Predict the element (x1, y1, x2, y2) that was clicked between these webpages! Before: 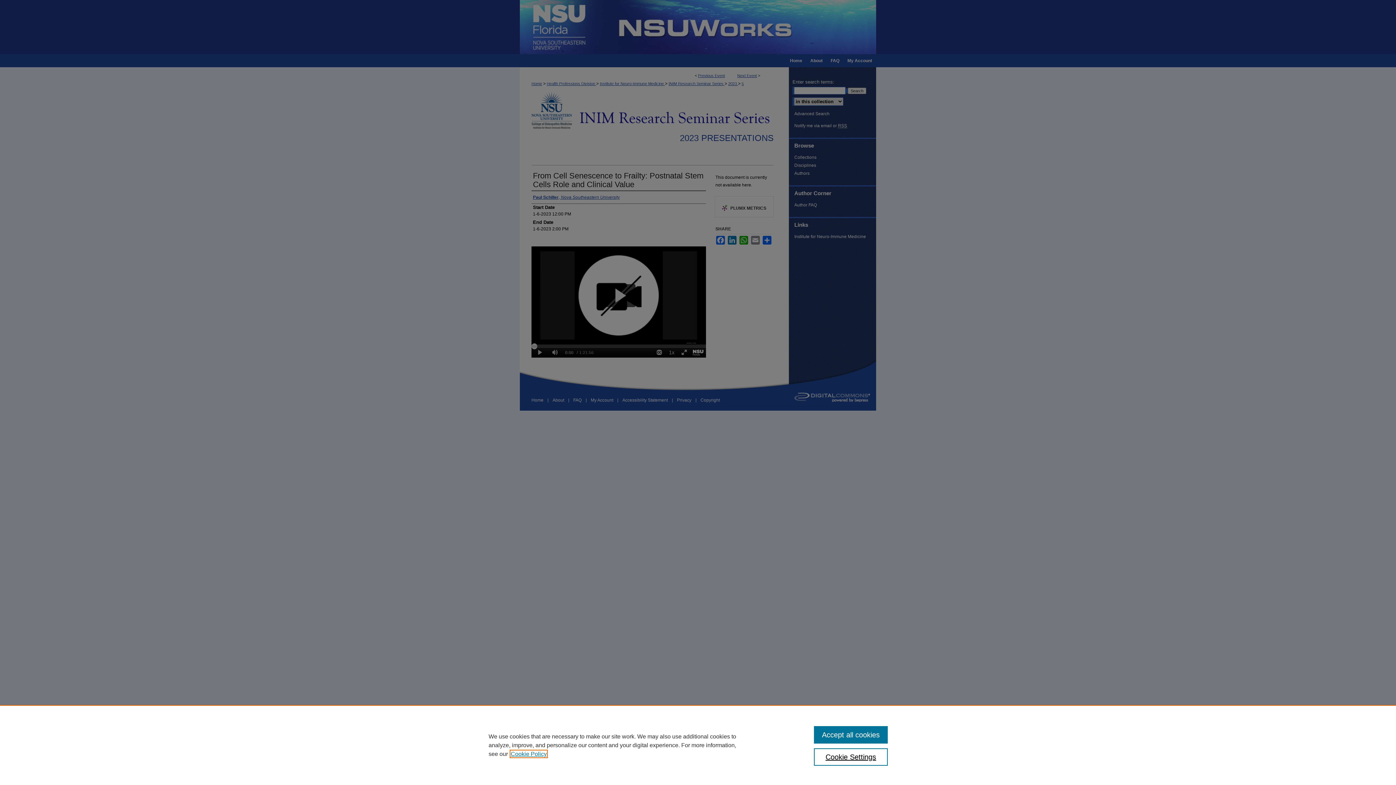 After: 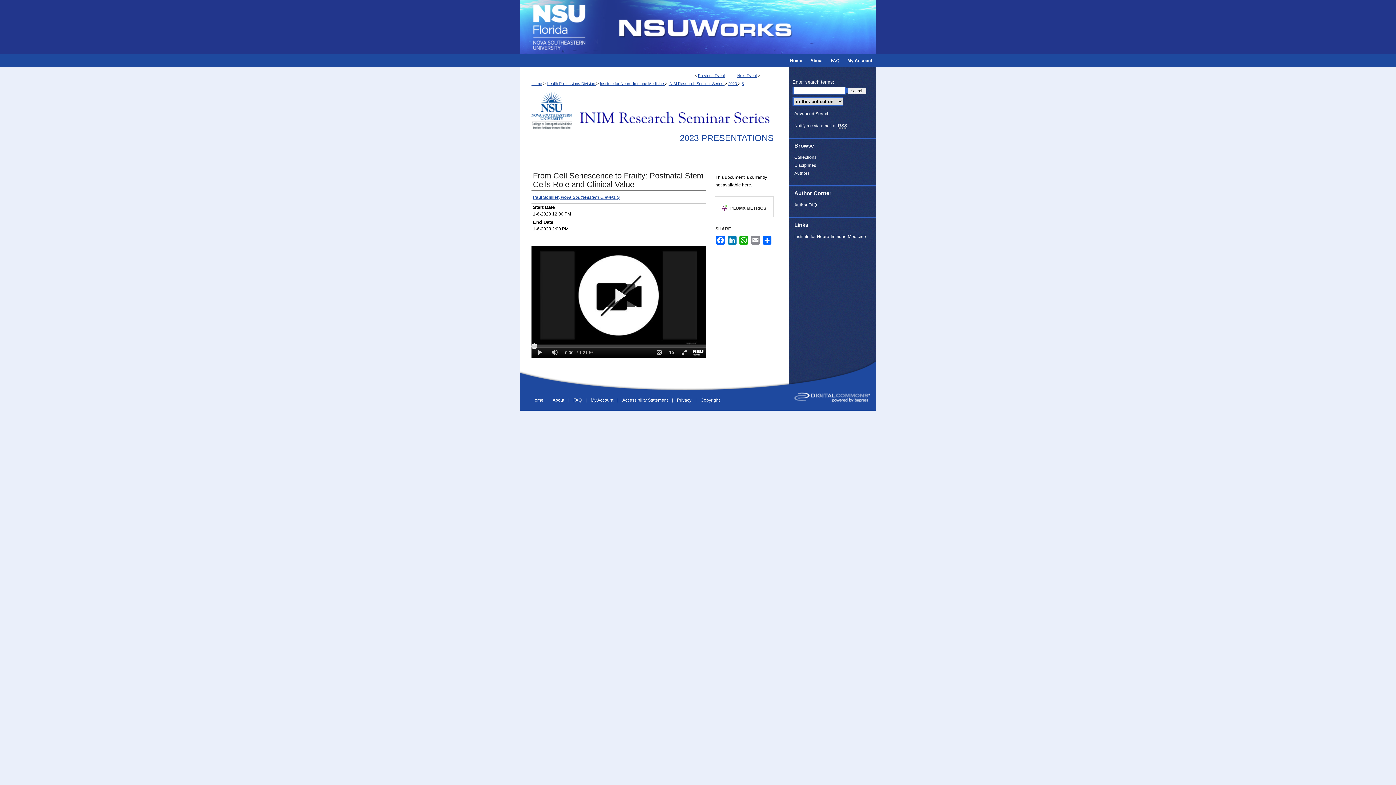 Action: label: Accept all cookies bbox: (814, 726, 887, 744)